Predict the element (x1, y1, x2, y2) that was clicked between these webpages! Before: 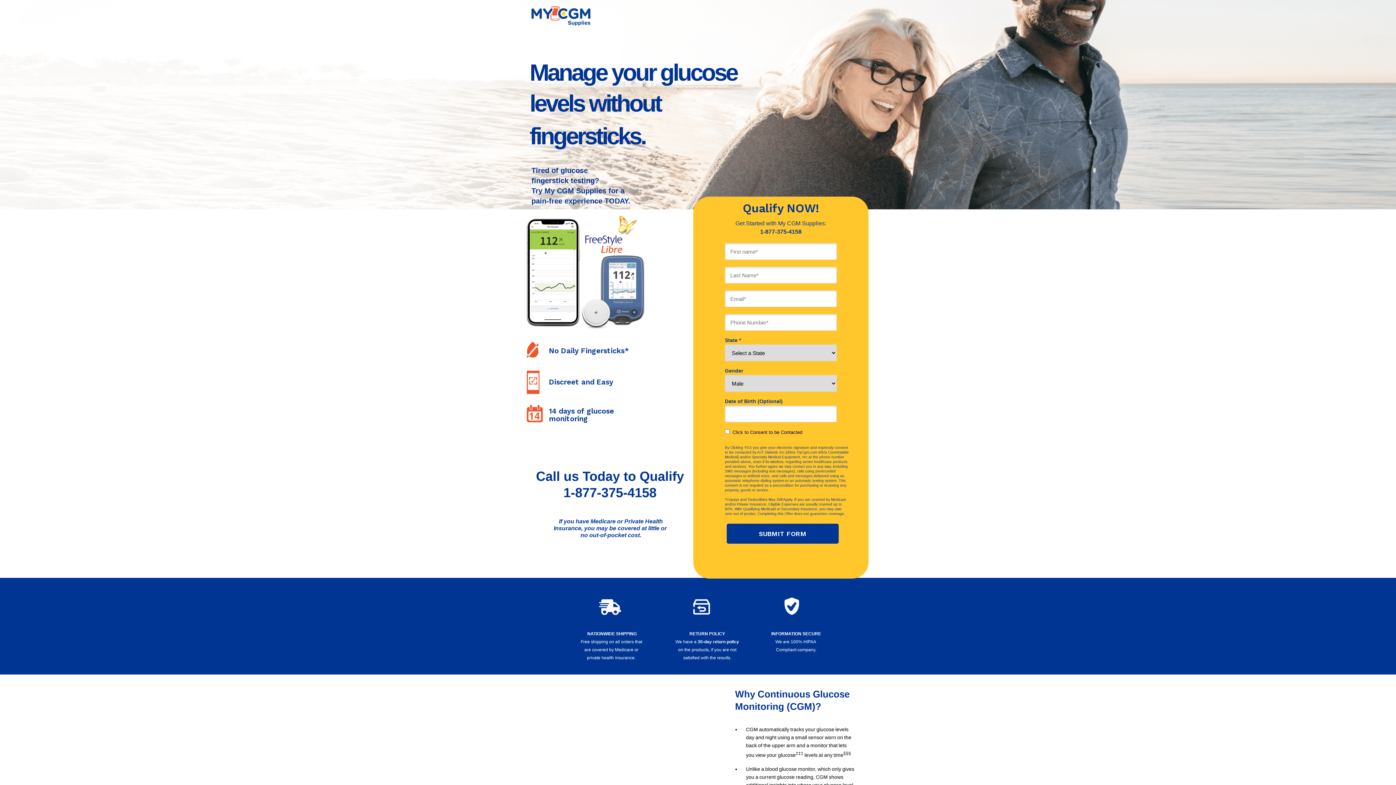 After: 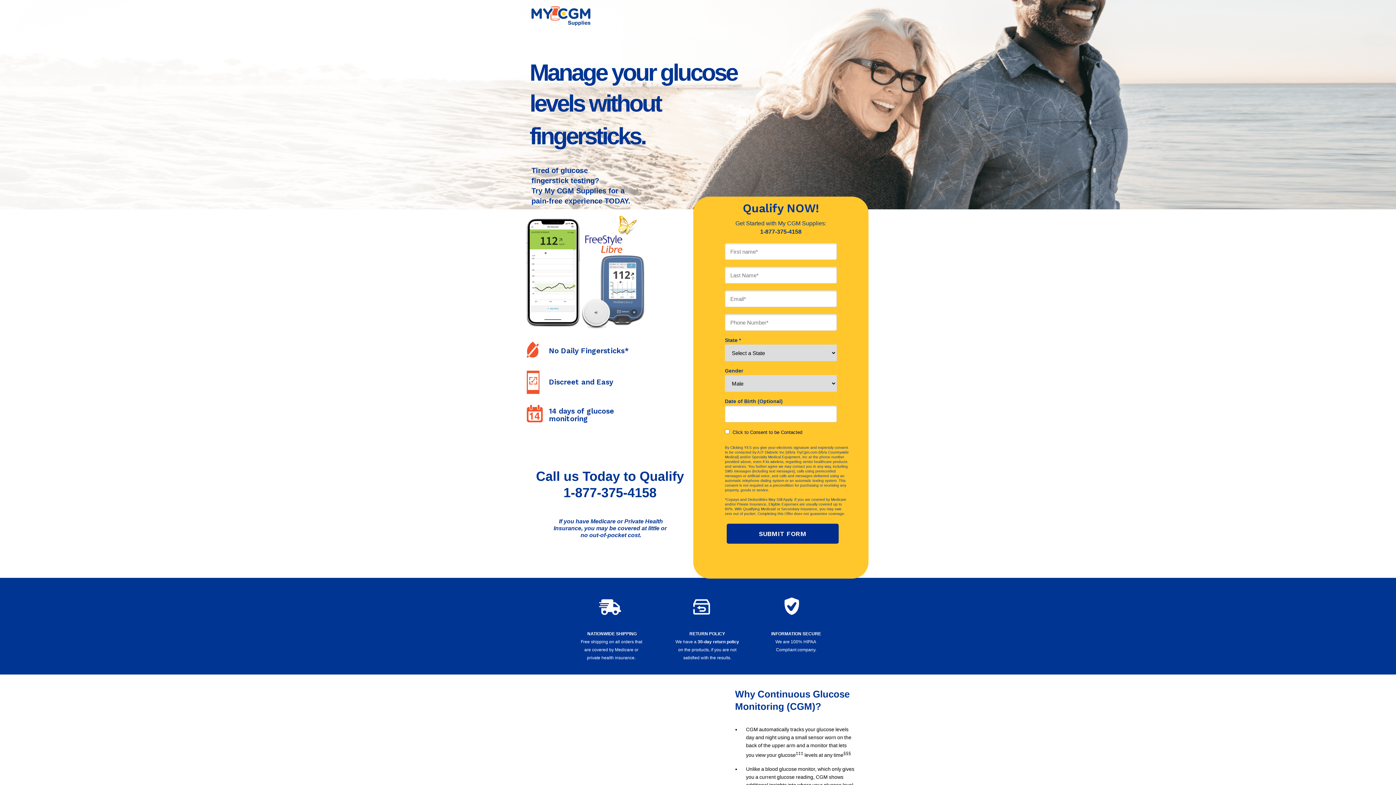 Action: bbox: (726, 524, 838, 544) label: SUBMIT FORM